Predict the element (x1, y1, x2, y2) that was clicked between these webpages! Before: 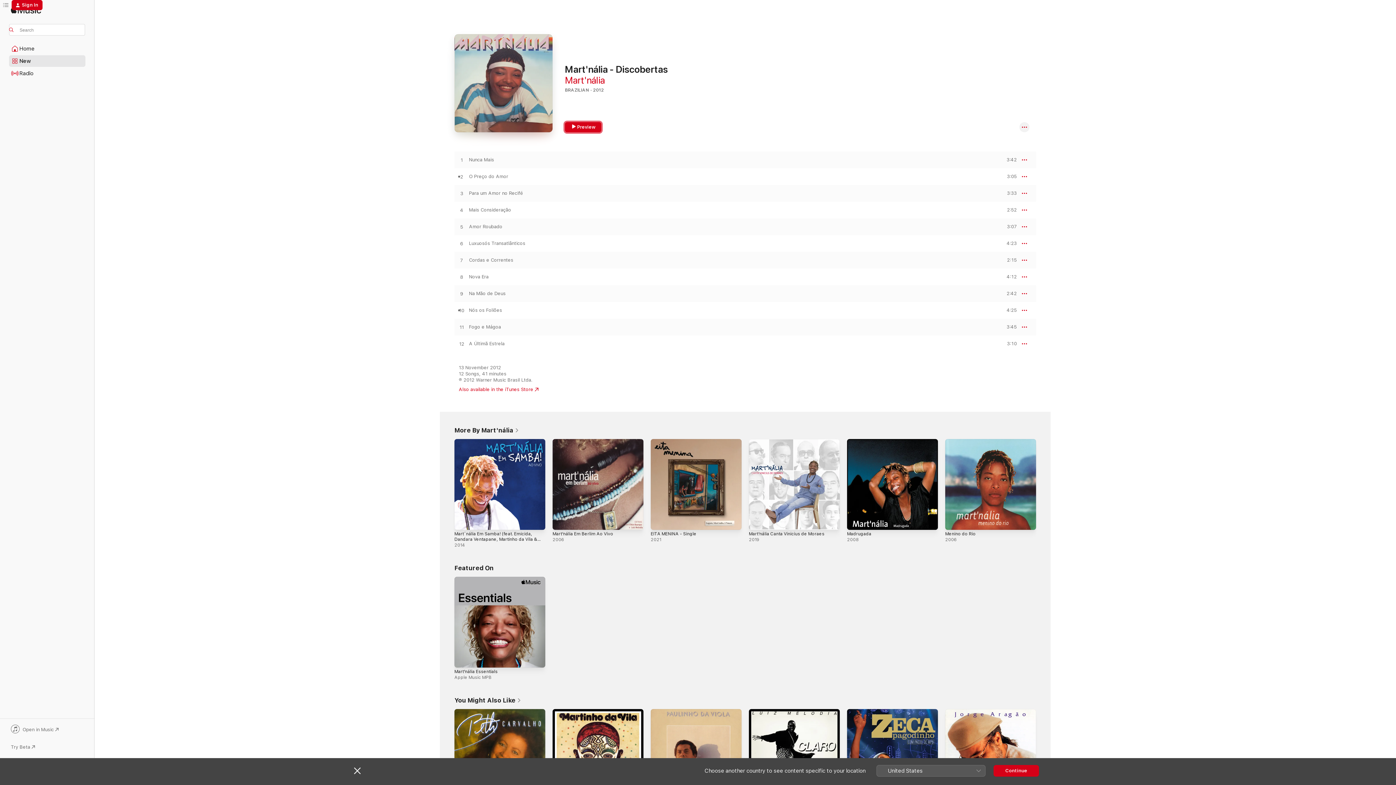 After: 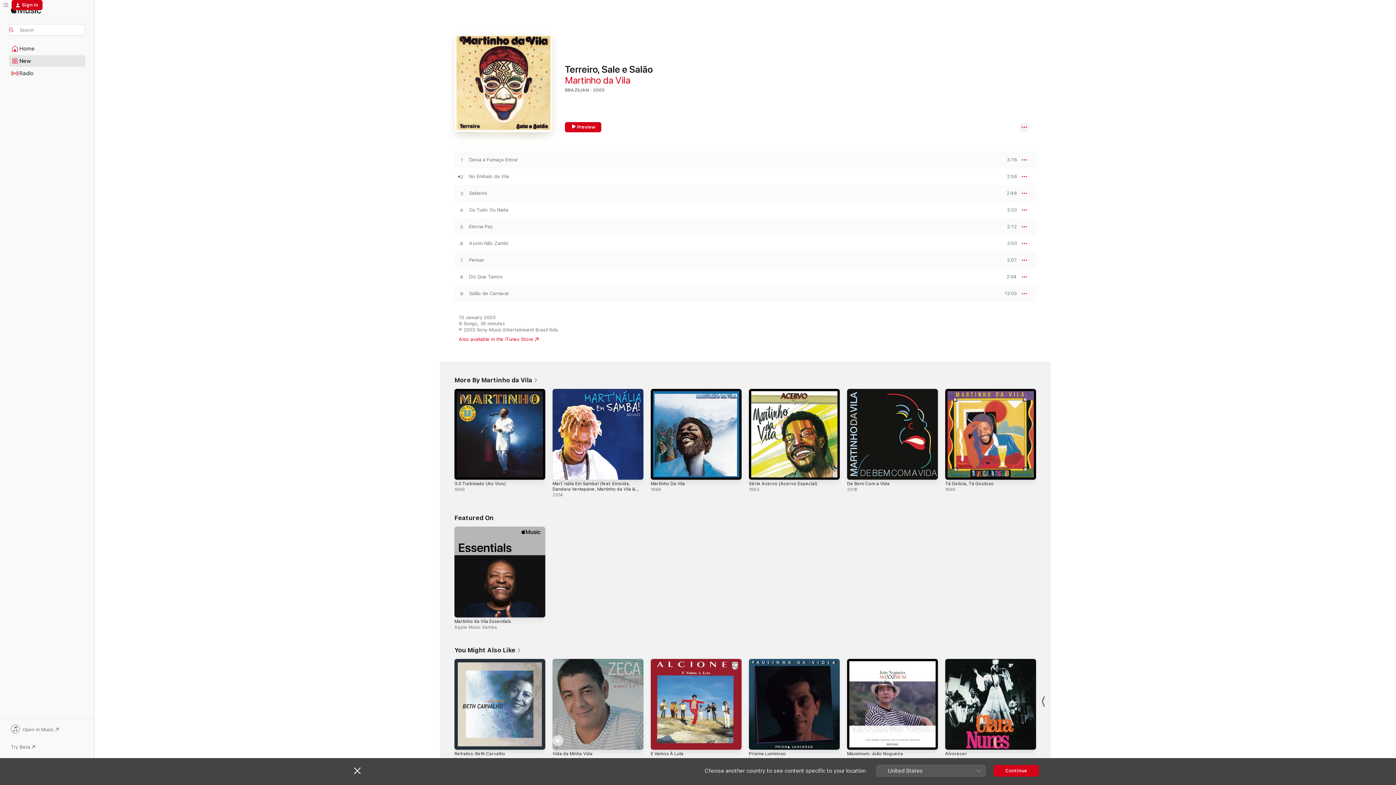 Action: bbox: (552, 709, 643, 800) label: Terreiro, Sale e Salão, Martinho da Vila